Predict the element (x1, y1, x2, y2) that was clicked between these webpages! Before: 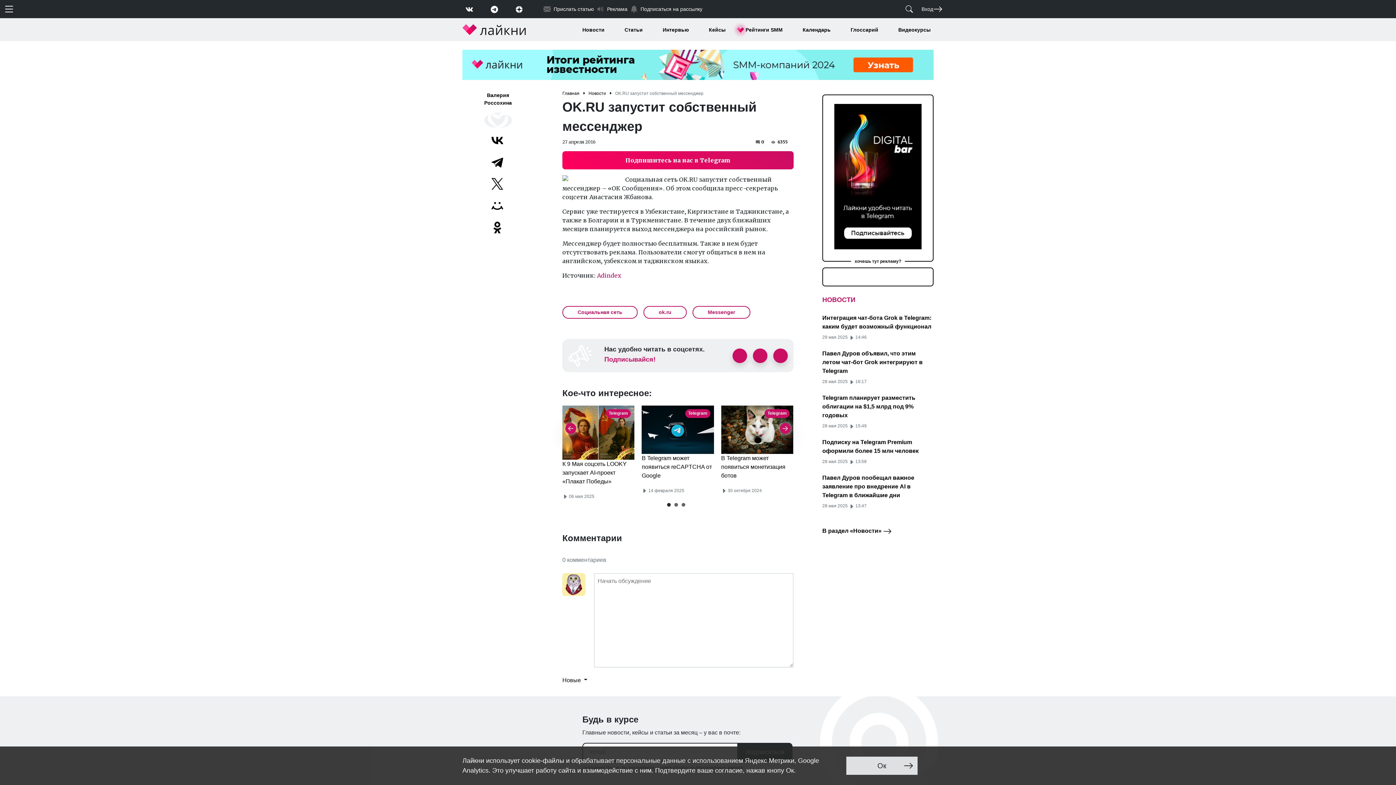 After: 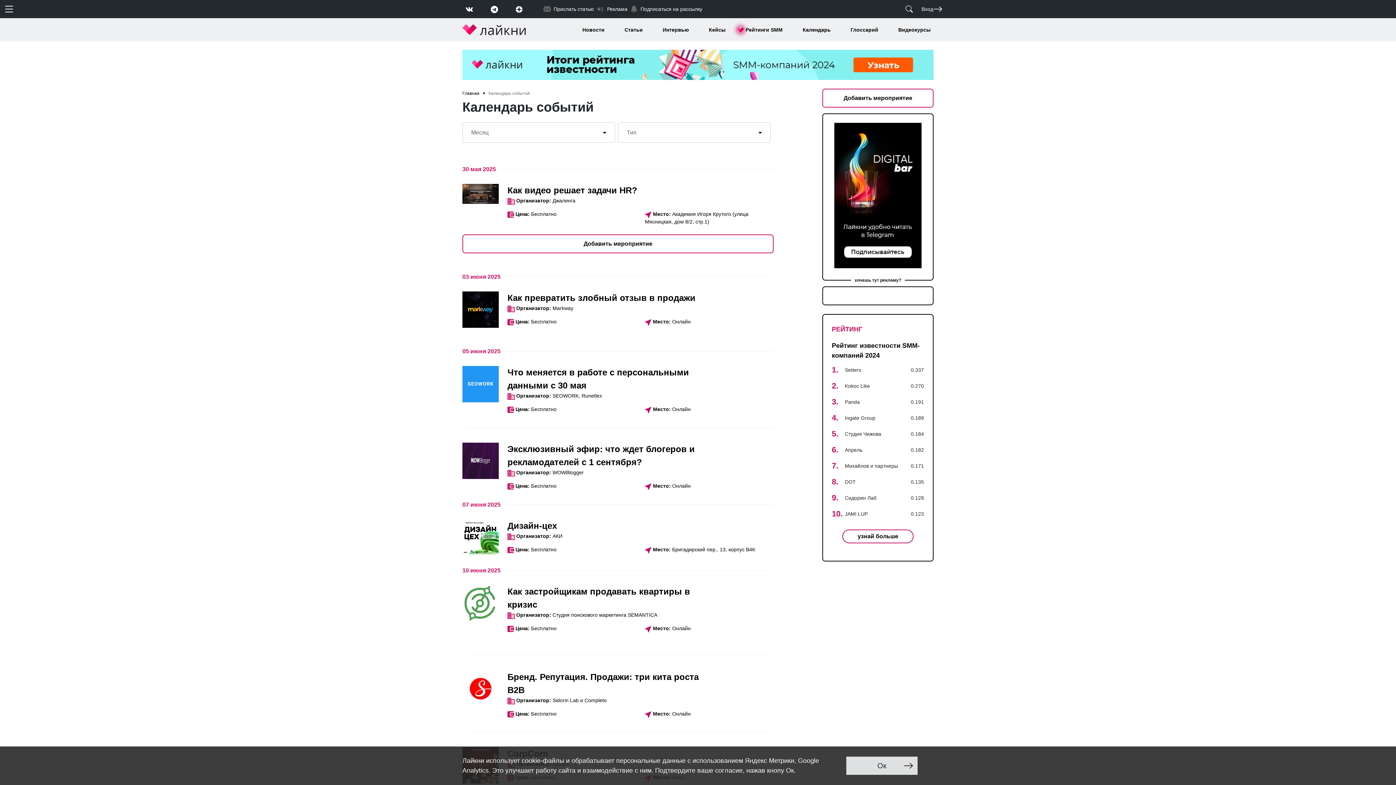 Action: bbox: (802, 26, 830, 33) label: Календарь